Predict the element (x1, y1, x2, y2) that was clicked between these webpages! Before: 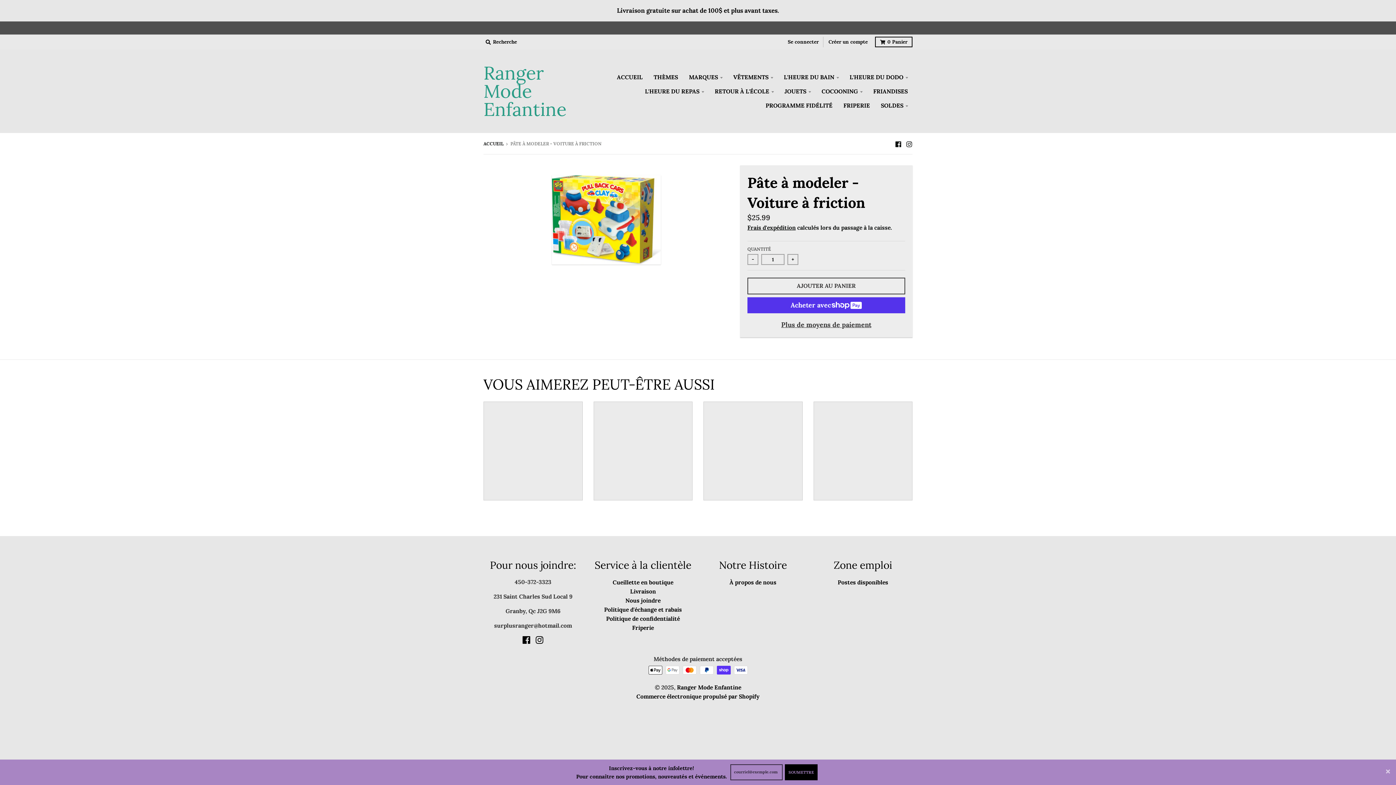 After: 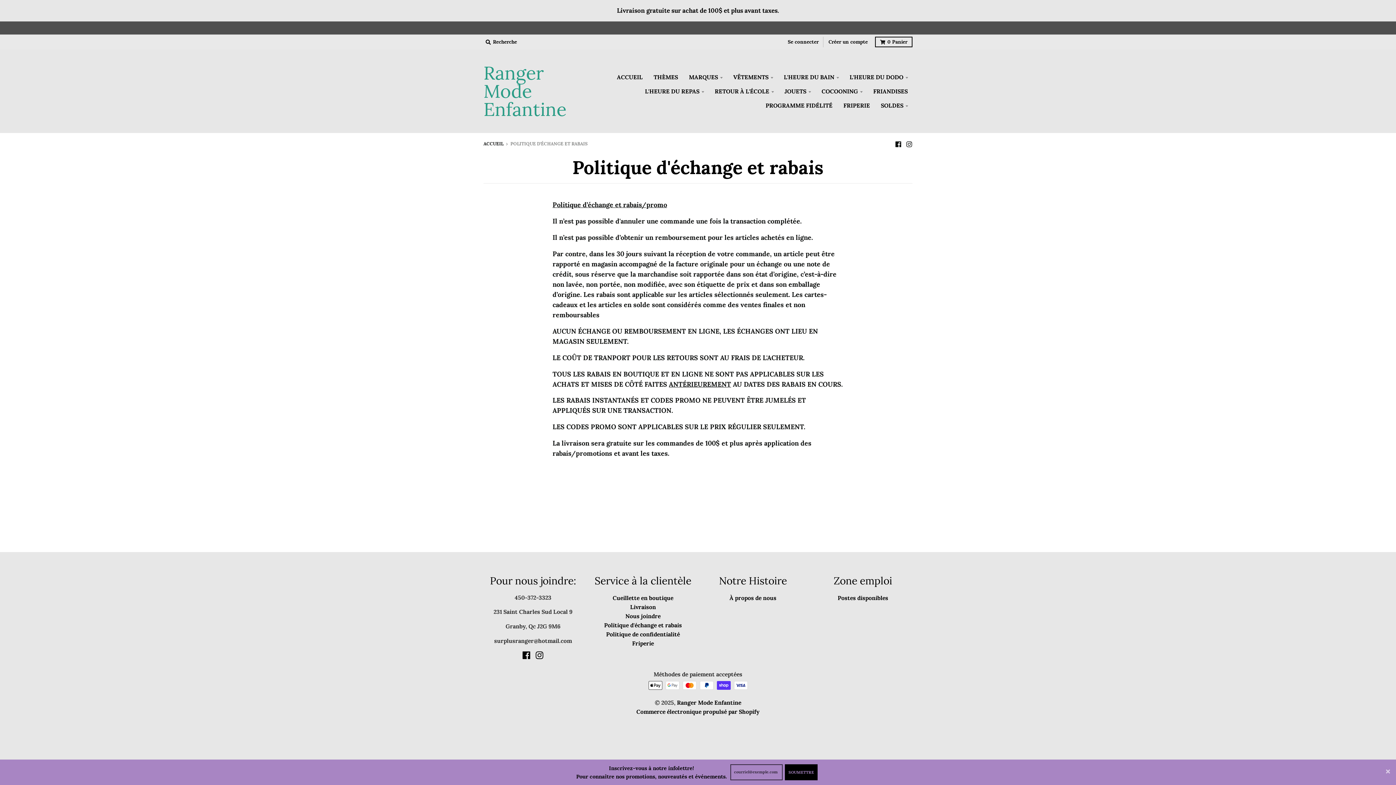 Action: label: Politique d'échange et rabais bbox: (604, 606, 682, 613)